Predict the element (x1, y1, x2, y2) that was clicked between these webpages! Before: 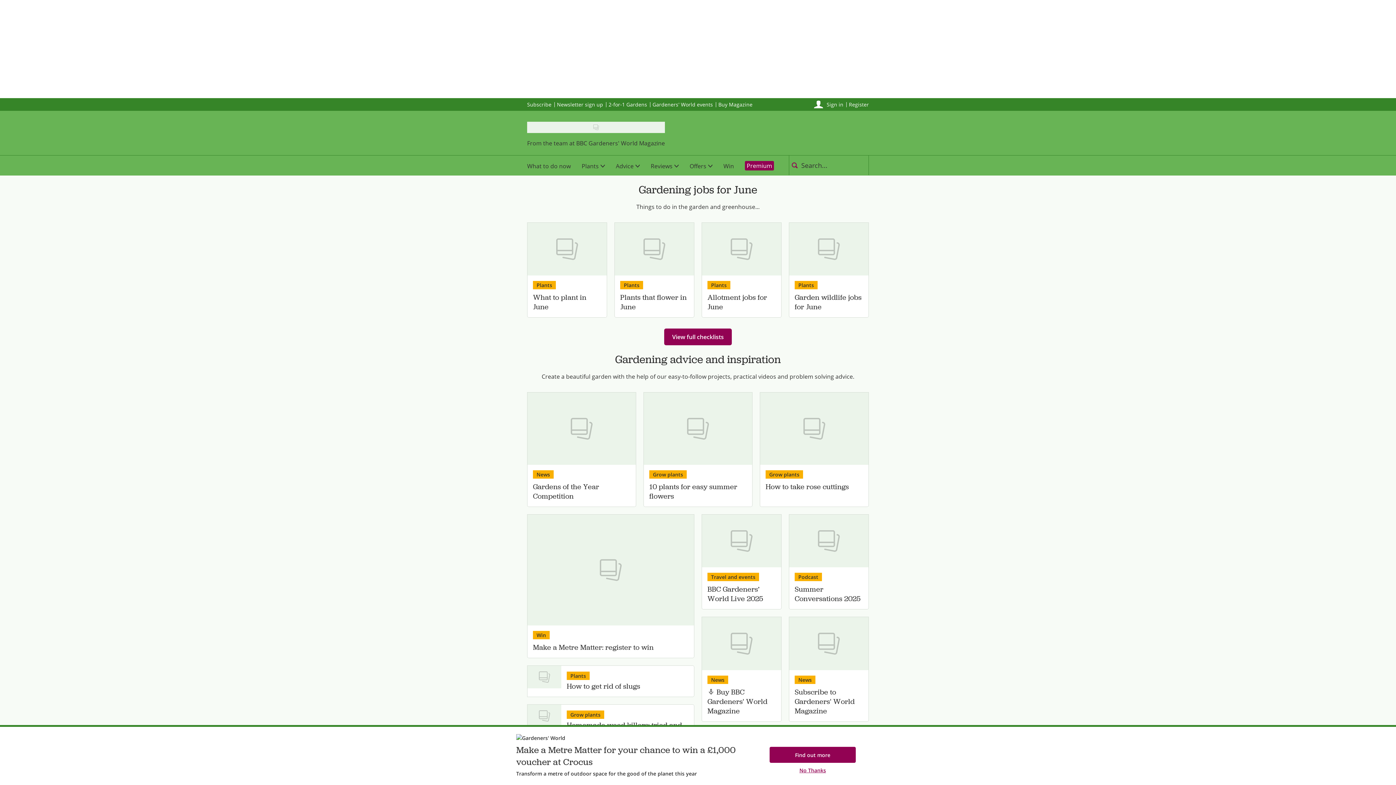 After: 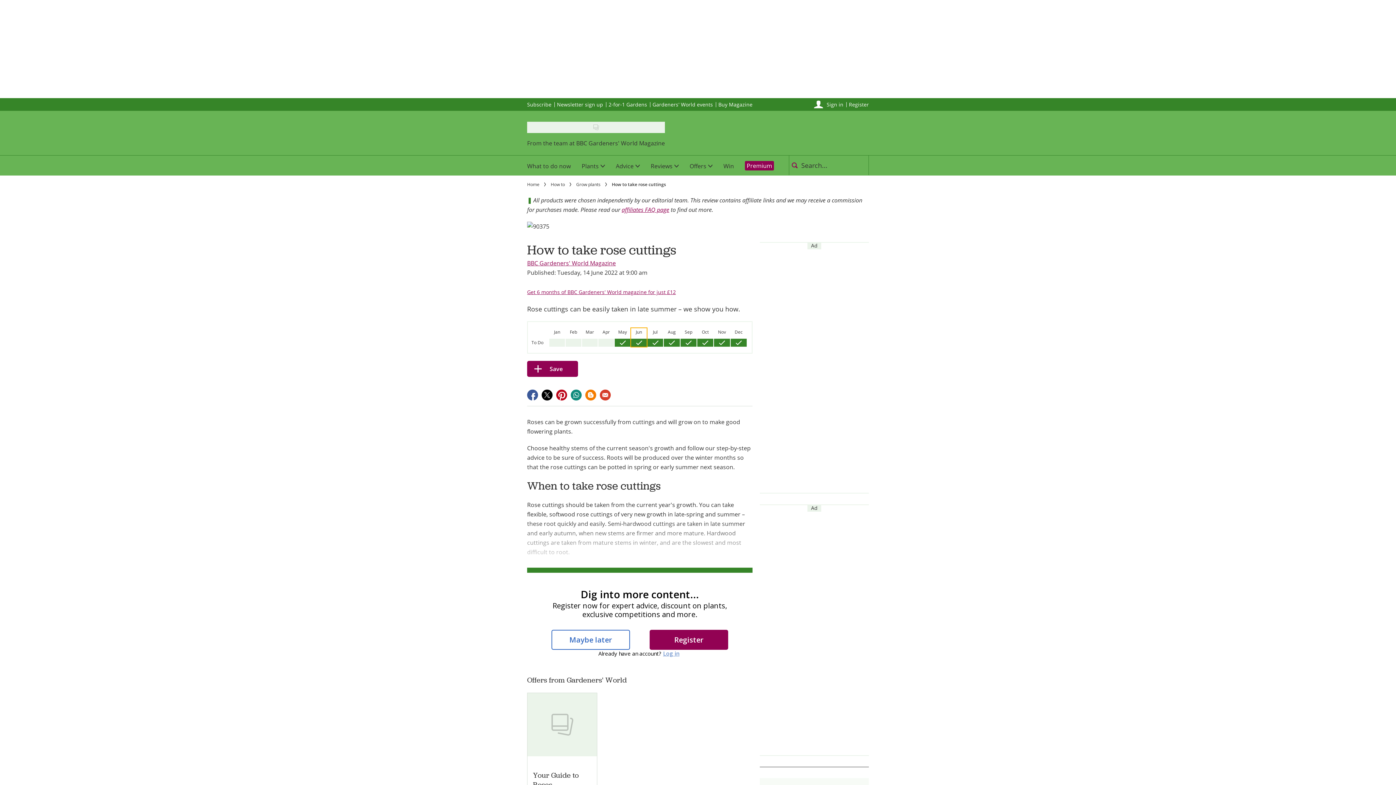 Action: label: View How to take rose cuttings bbox: (760, 392, 868, 465)